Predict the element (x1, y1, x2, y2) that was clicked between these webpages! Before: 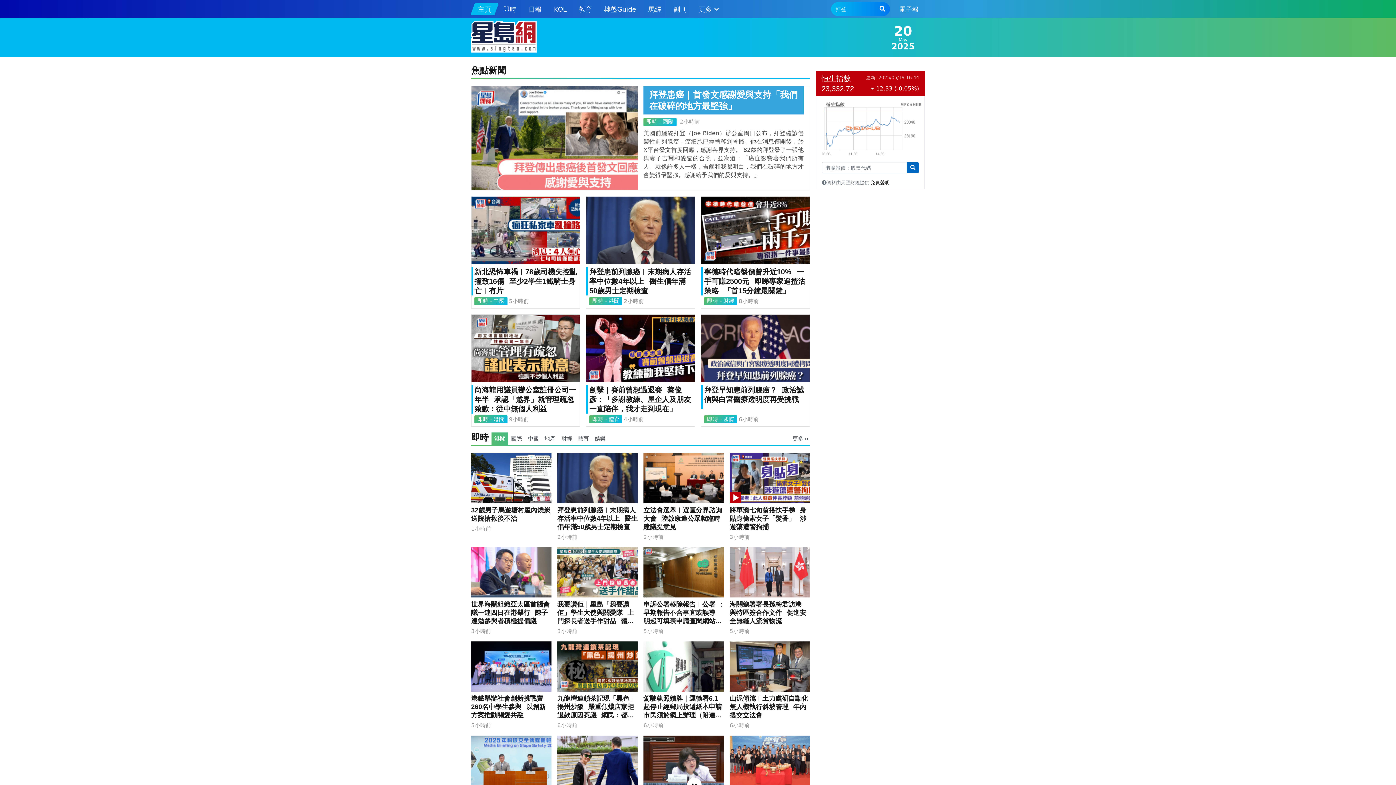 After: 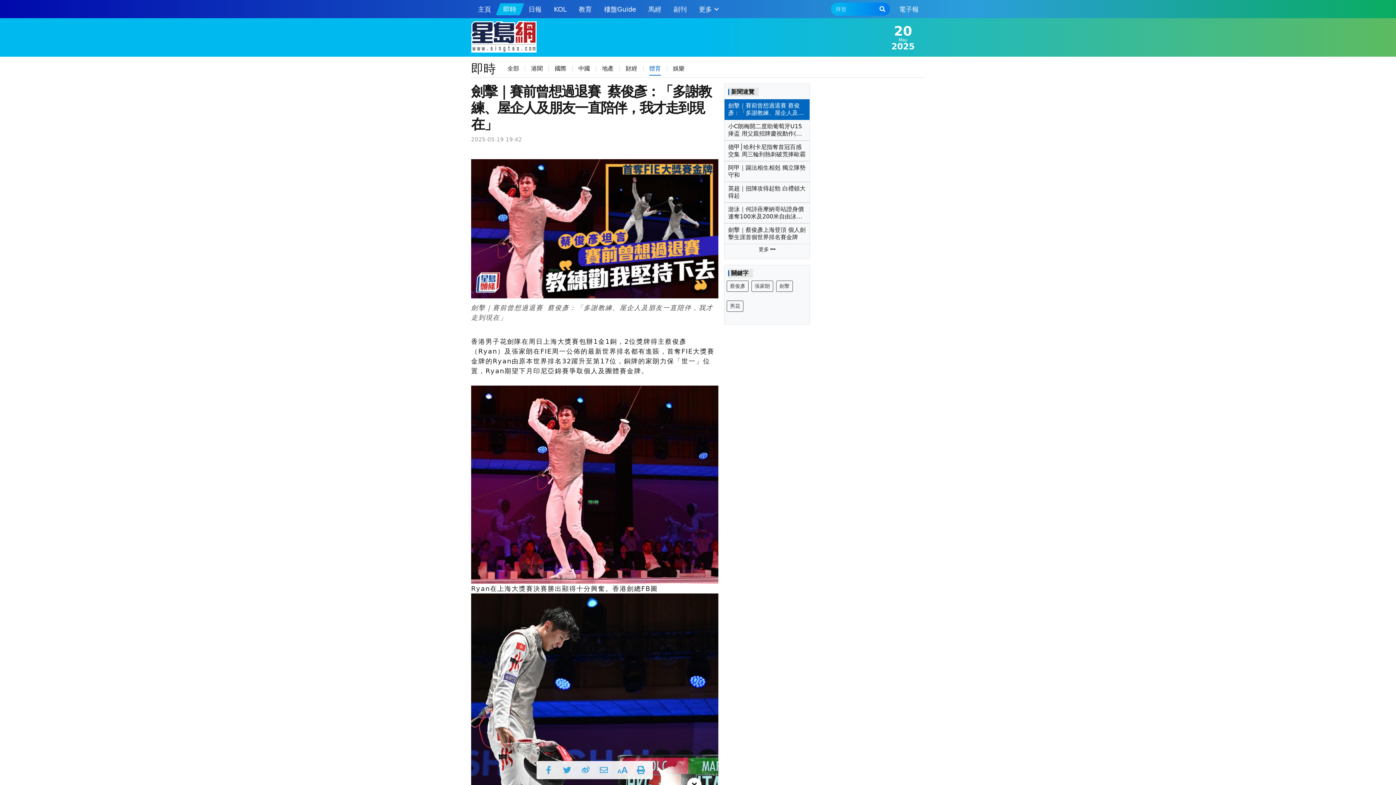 Action: label: 劍擊｜賽前曾想過退賽 蔡俊彥：「多謝教練、屋企人及朋友一直陪伴，我才走到現在」 bbox: (589, 385, 691, 413)